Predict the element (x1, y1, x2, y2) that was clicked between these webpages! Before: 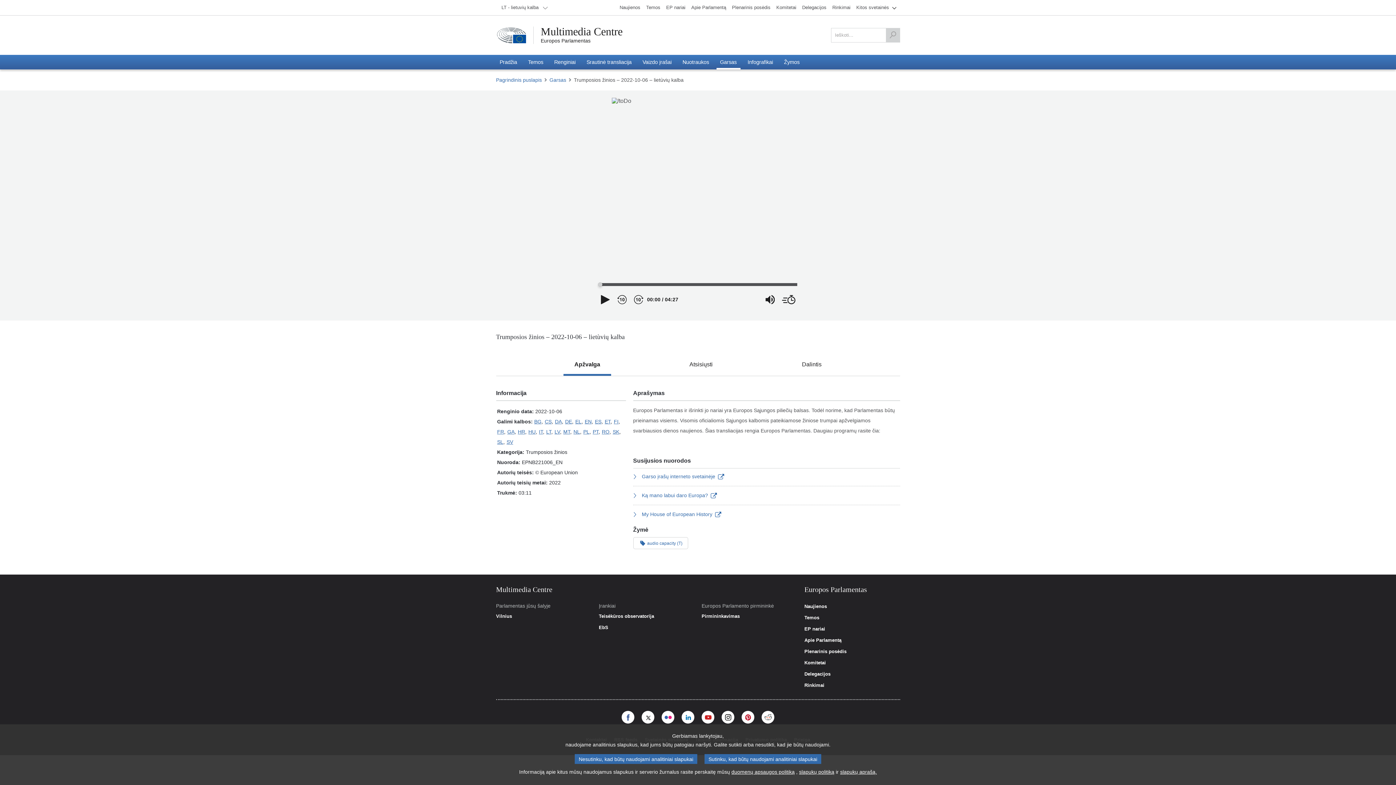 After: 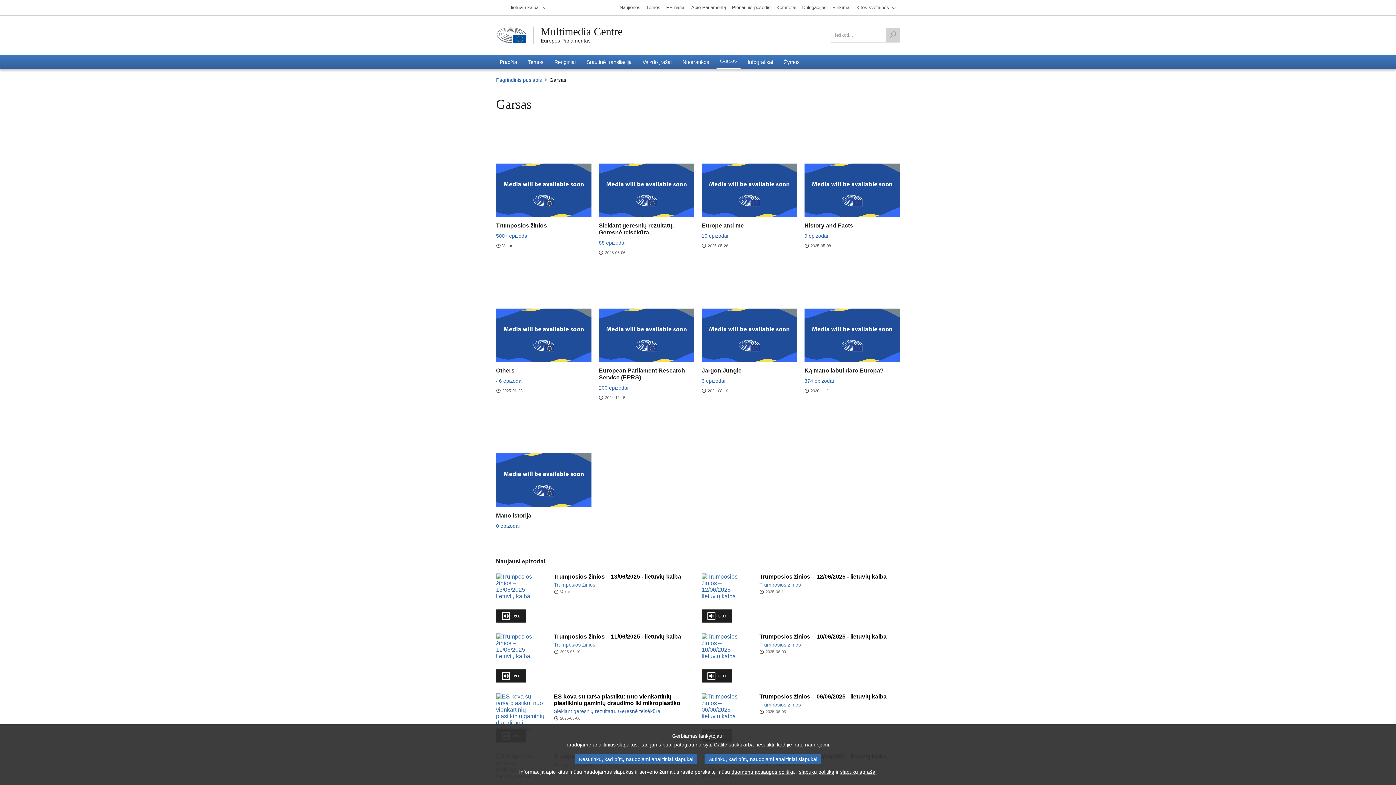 Action: bbox: (716, 54, 740, 69) label: Garsas